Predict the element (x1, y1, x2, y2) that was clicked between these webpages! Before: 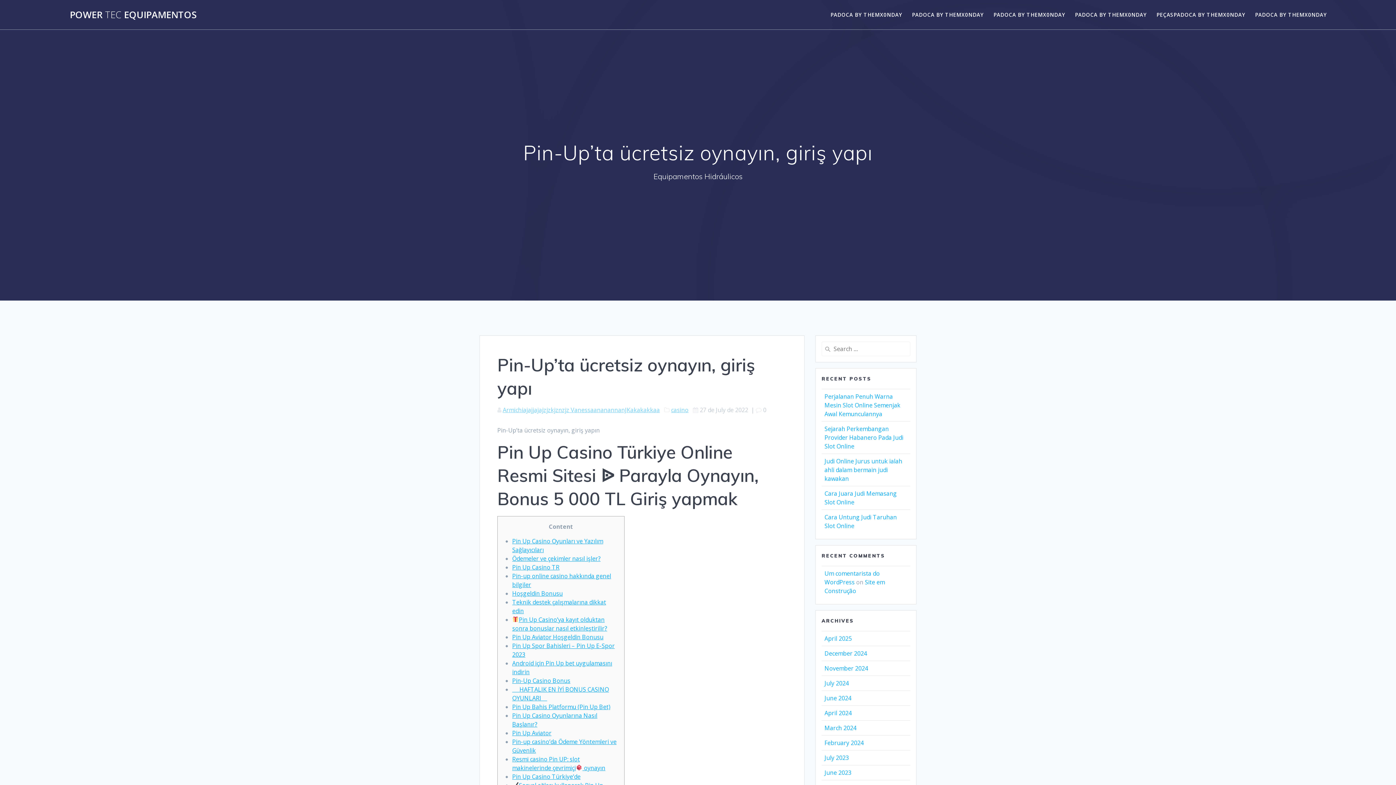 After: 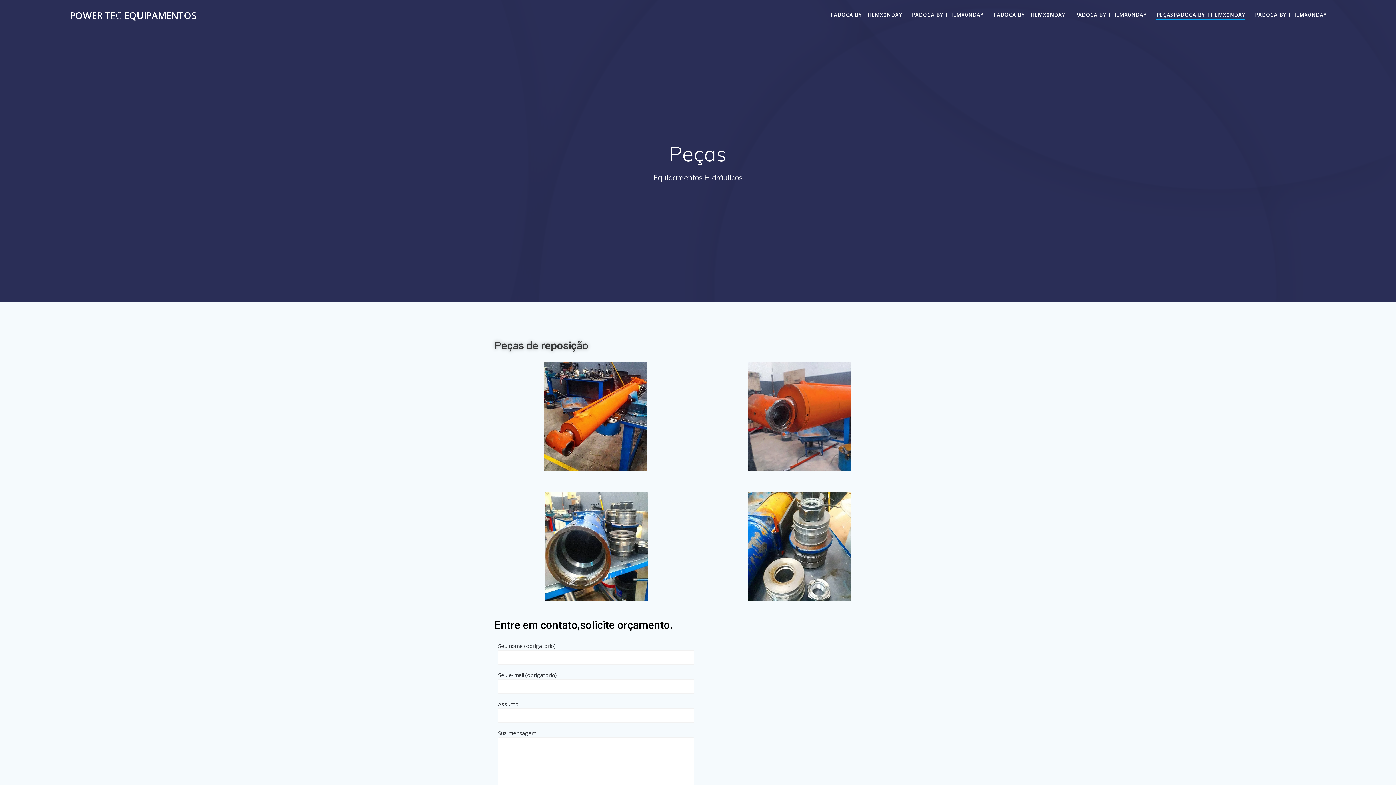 Action: label: PEÇASPADOCA BY THEMX0NDAY bbox: (1156, 10, 1245, 18)